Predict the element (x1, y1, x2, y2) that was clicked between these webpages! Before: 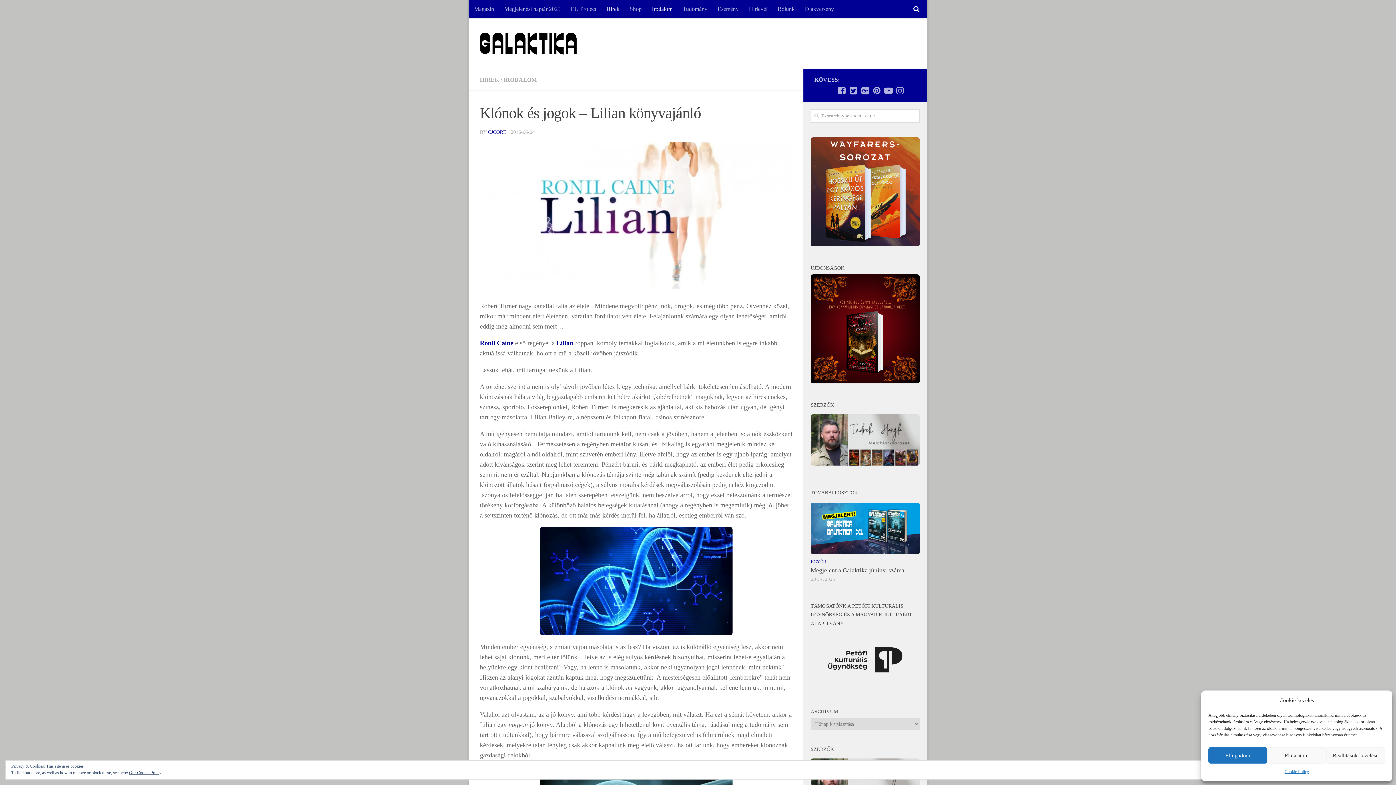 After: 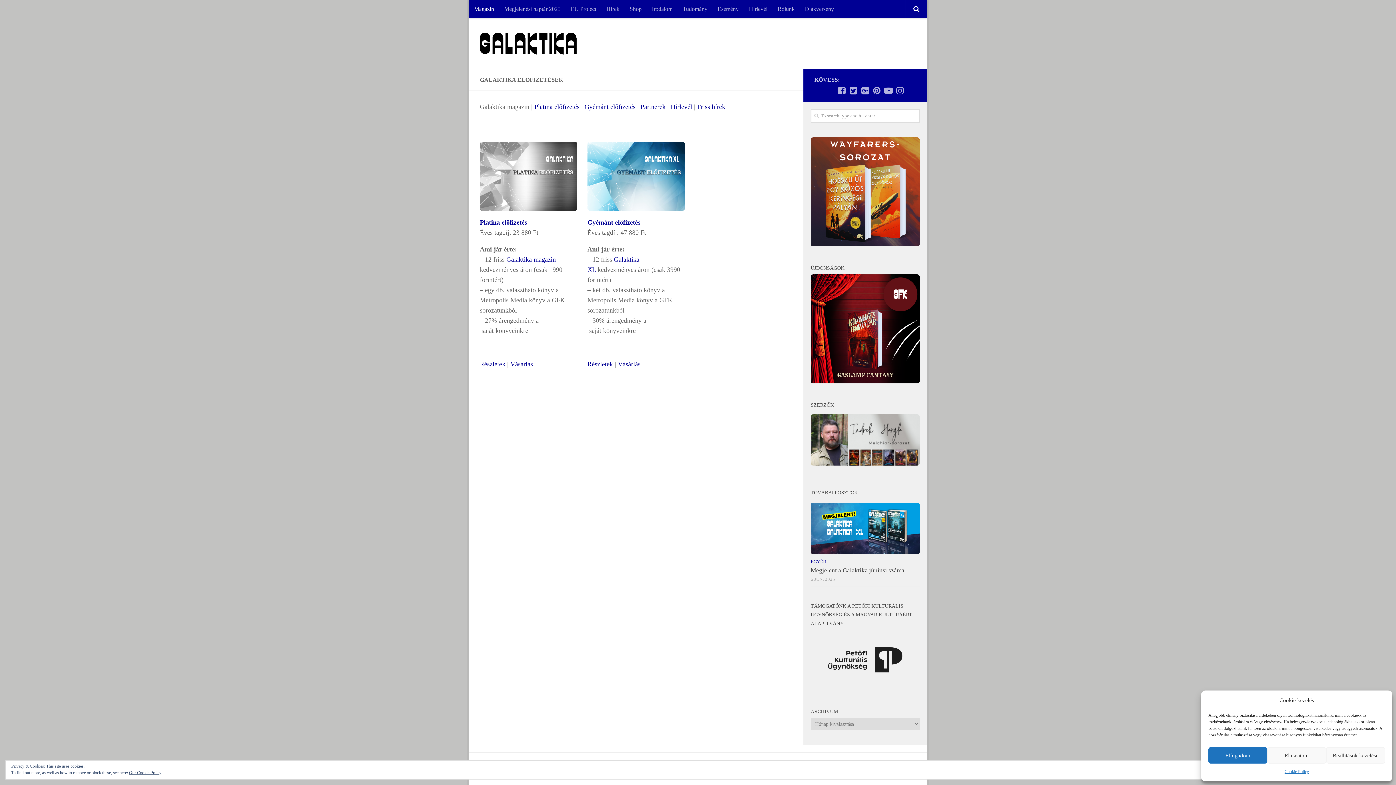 Action: label: Magazin bbox: (469, 0, 499, 18)